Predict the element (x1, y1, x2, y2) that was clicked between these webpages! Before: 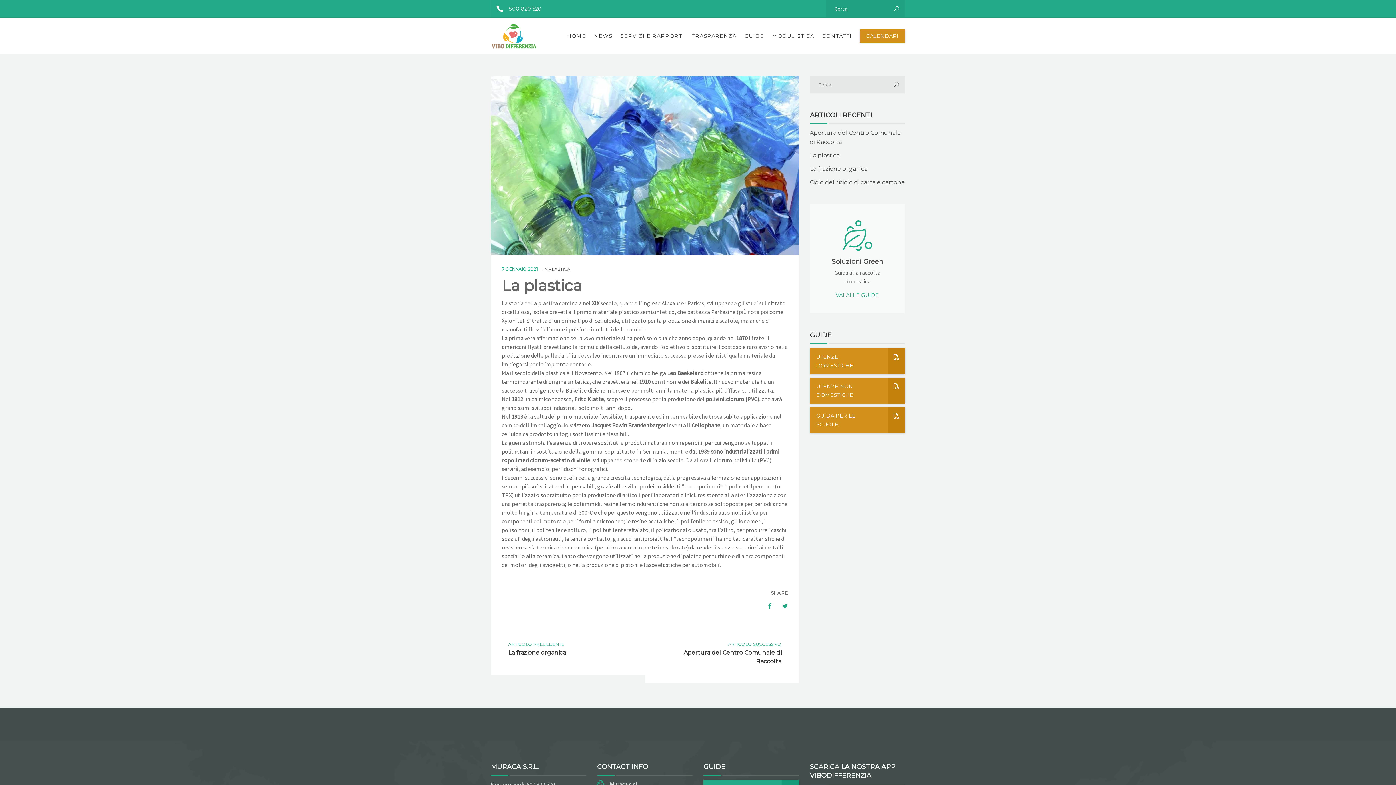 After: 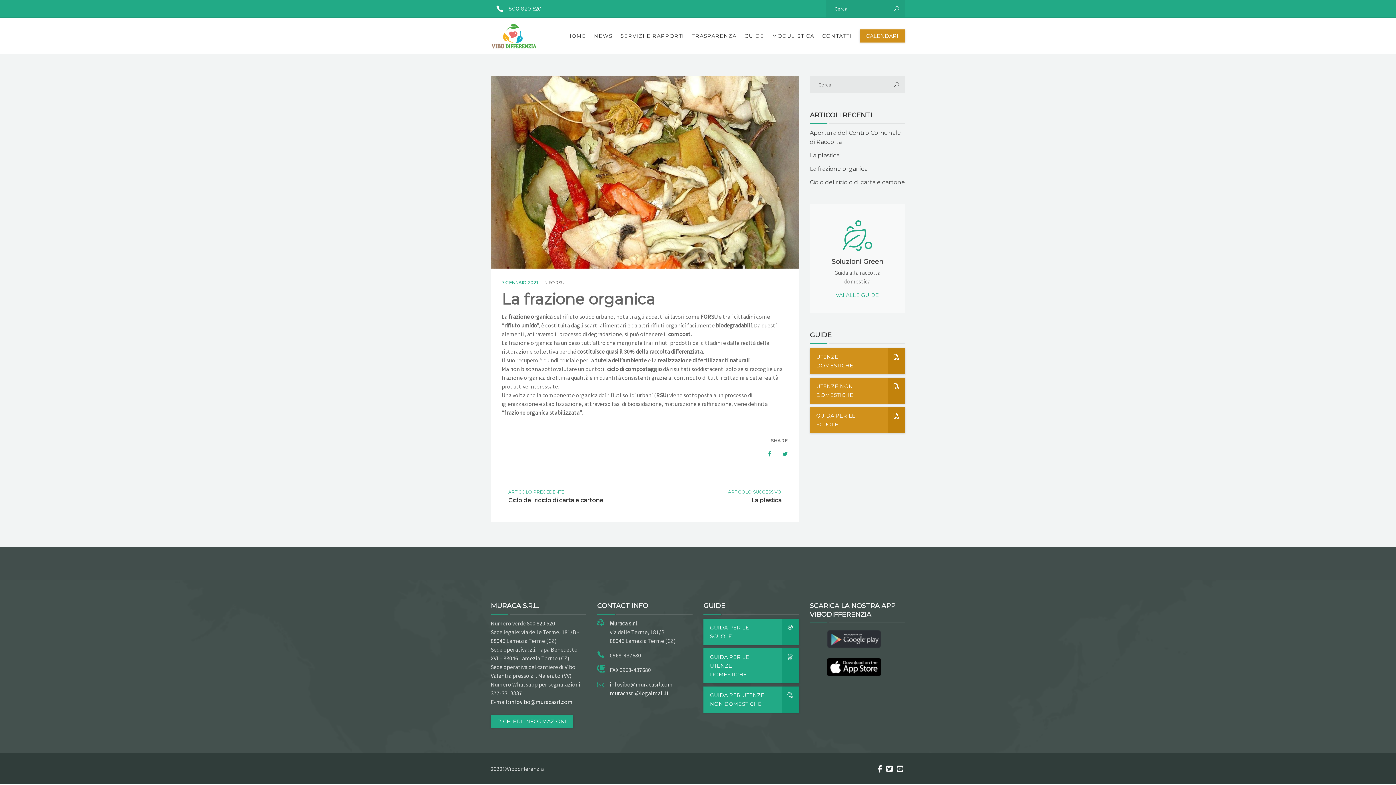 Action: label: La frazione organica bbox: (810, 165, 867, 172)